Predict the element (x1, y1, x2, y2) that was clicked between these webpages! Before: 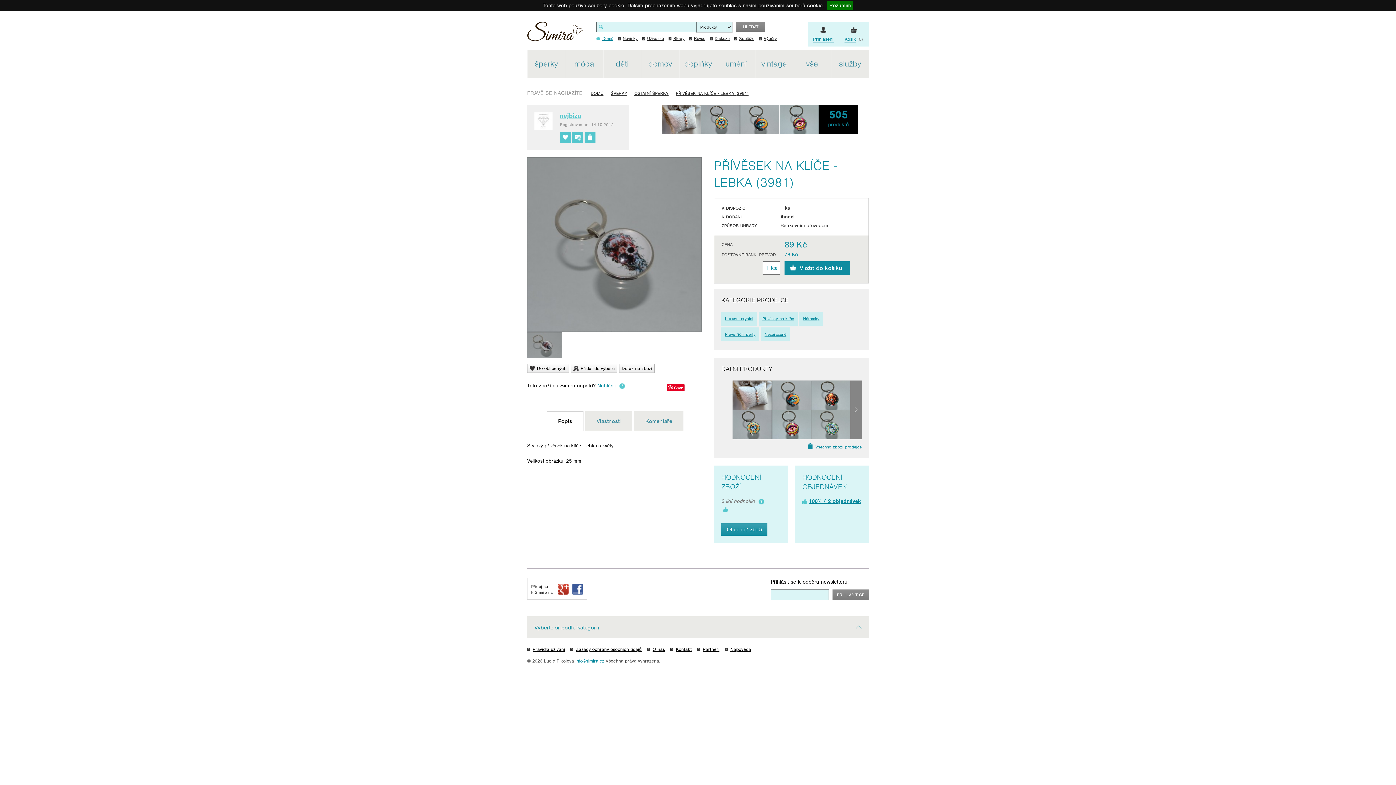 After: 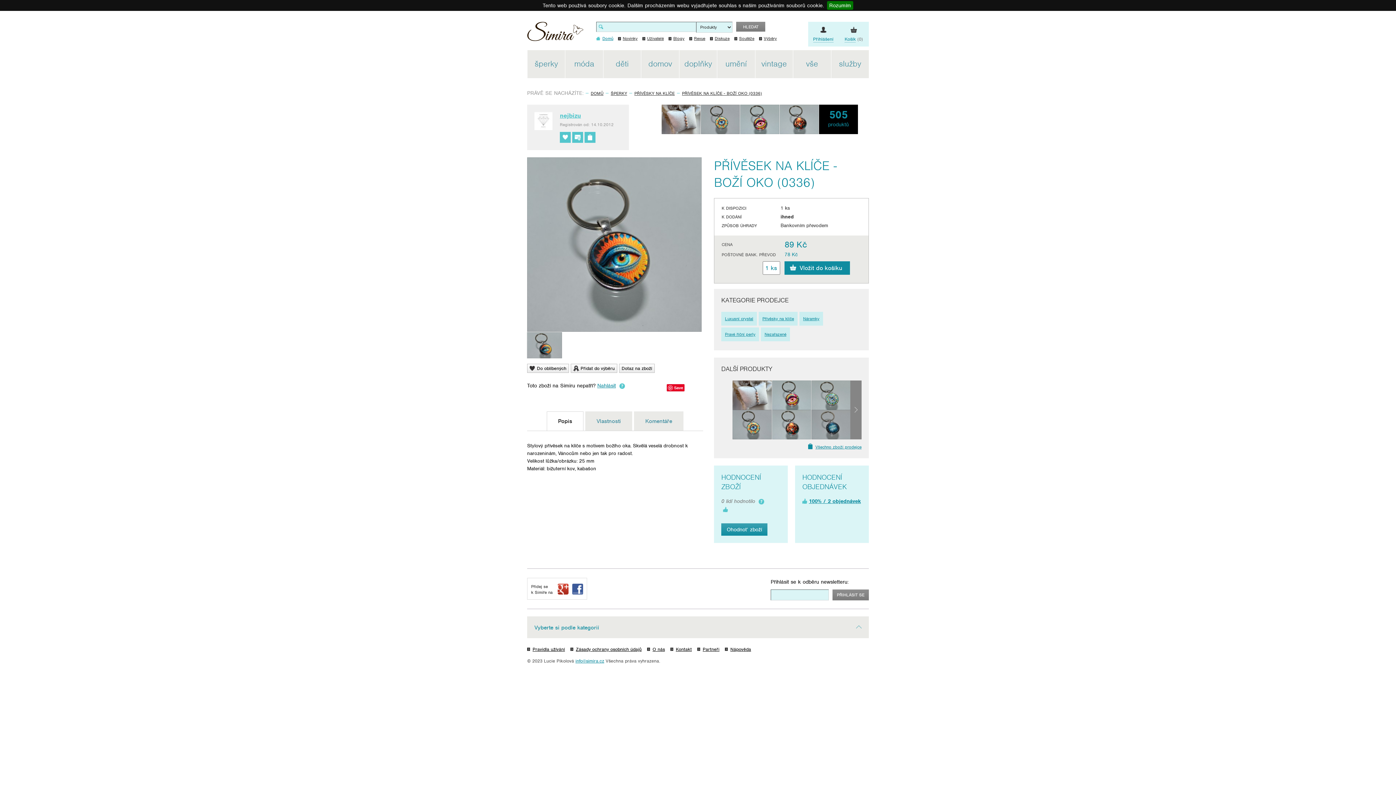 Action: bbox: (740, 104, 779, 134)